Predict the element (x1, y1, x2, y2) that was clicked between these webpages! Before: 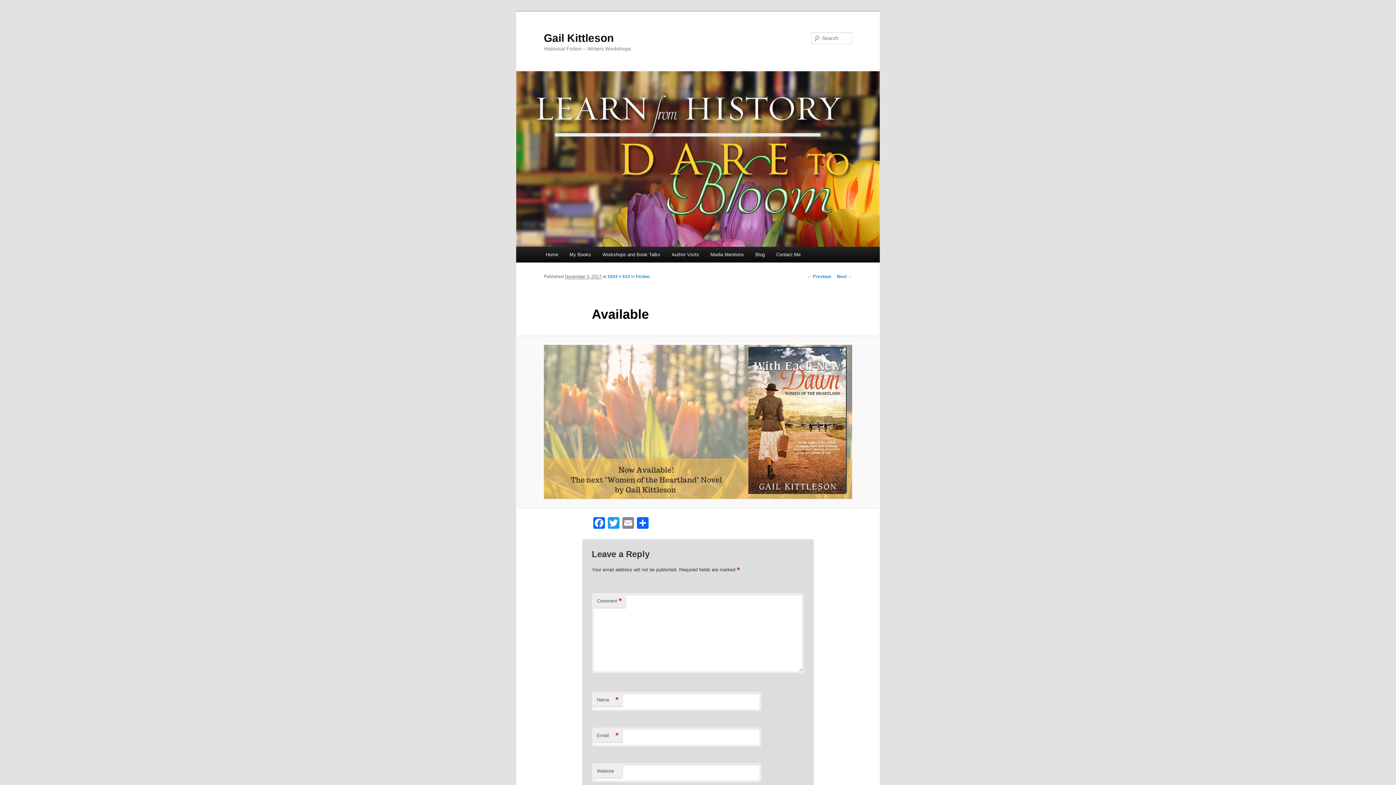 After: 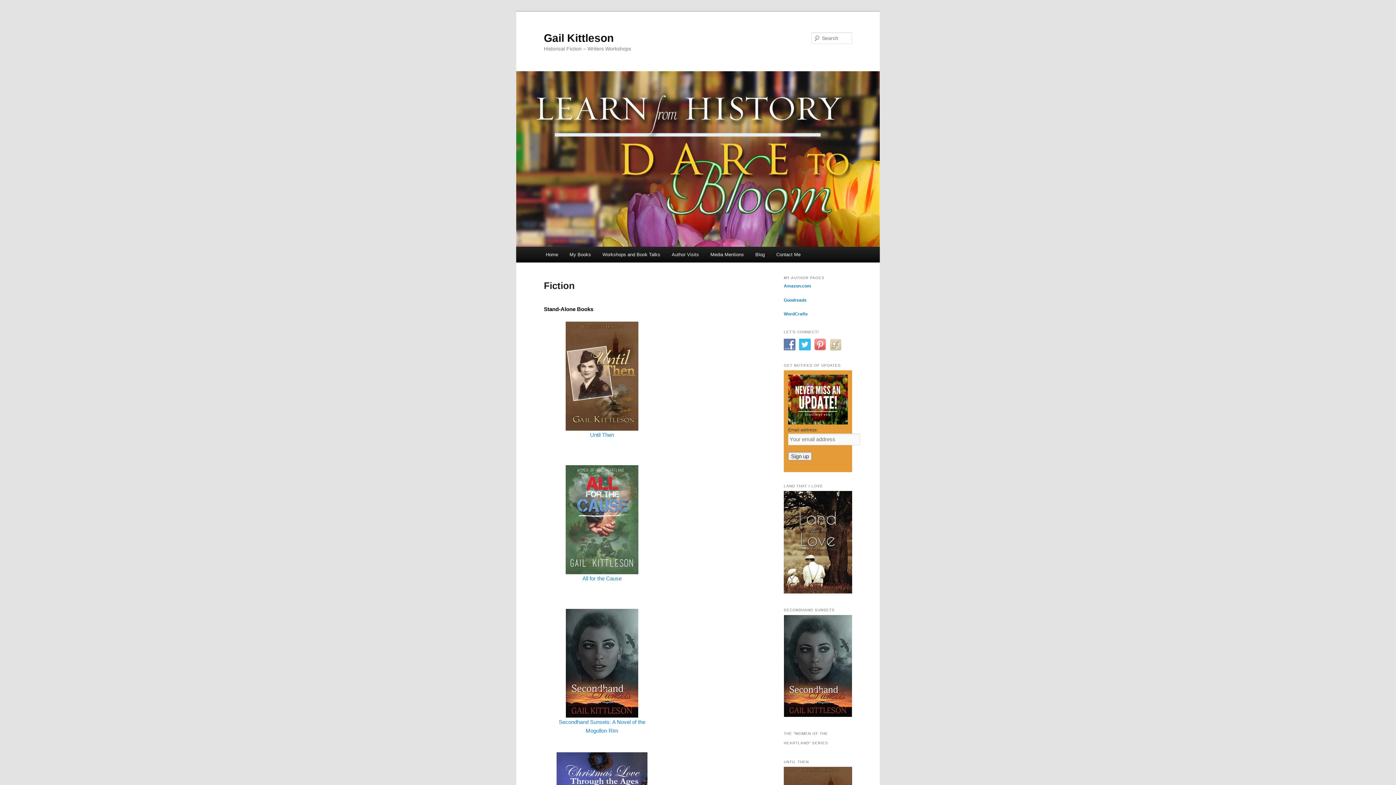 Action: label: Fiction bbox: (636, 274, 649, 279)